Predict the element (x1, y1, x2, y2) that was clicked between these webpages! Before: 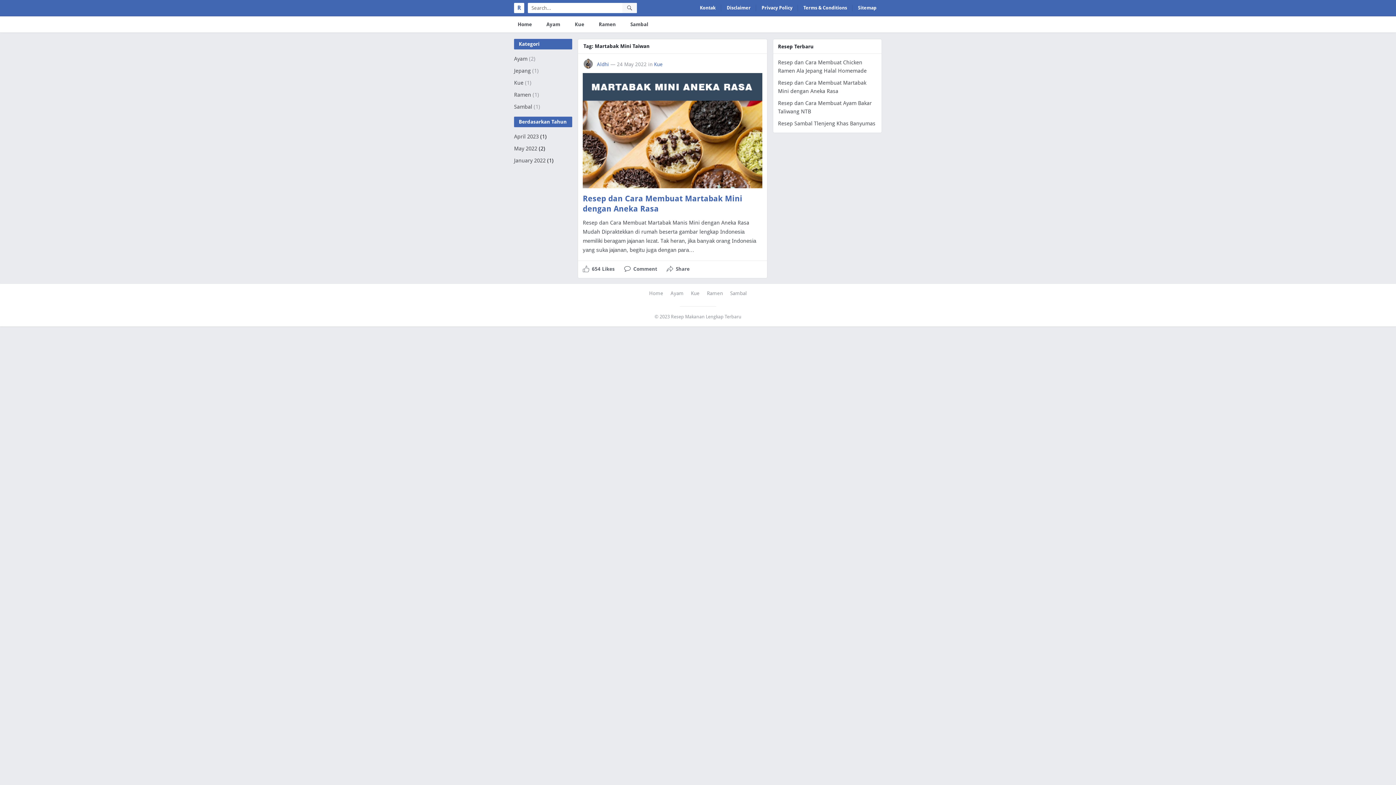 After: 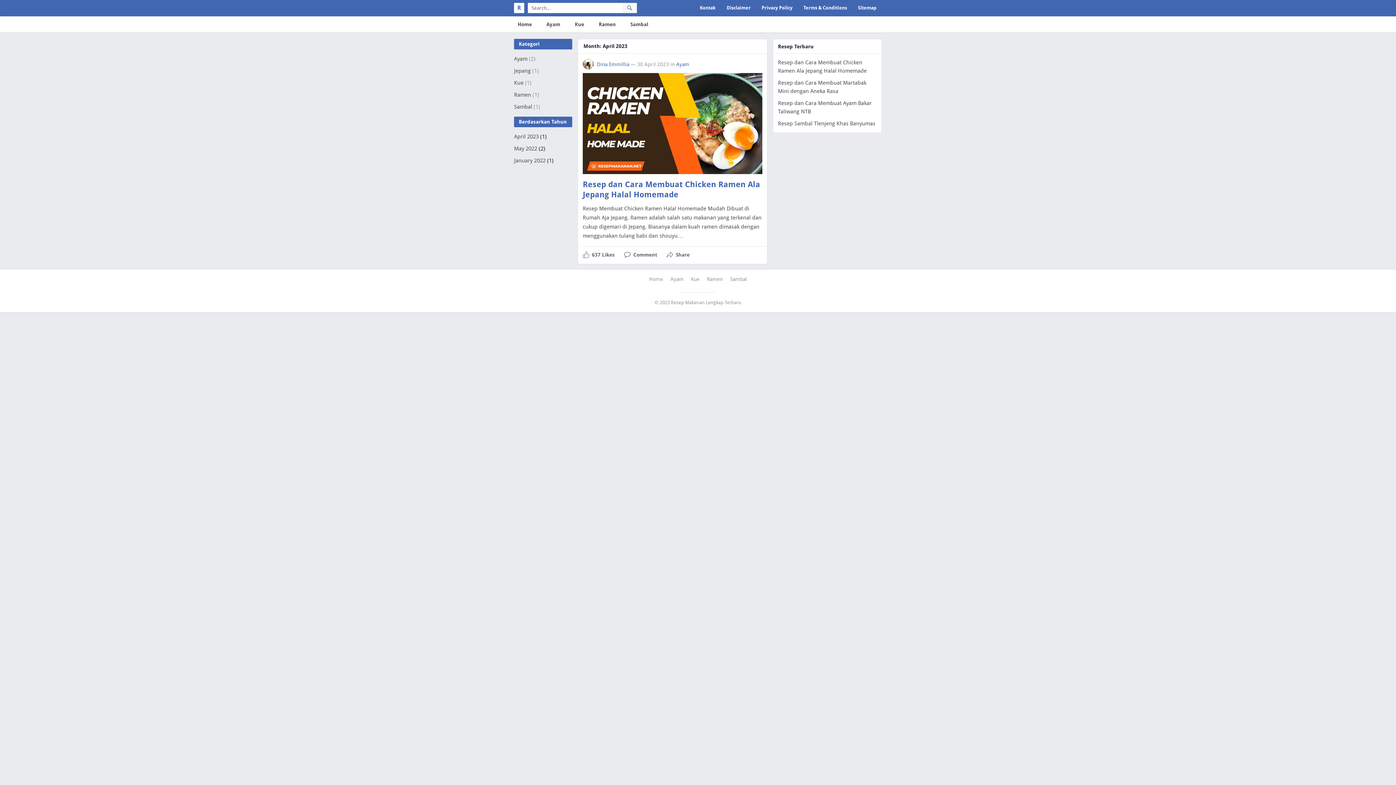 Action: bbox: (514, 133, 538, 140) label: April 2023